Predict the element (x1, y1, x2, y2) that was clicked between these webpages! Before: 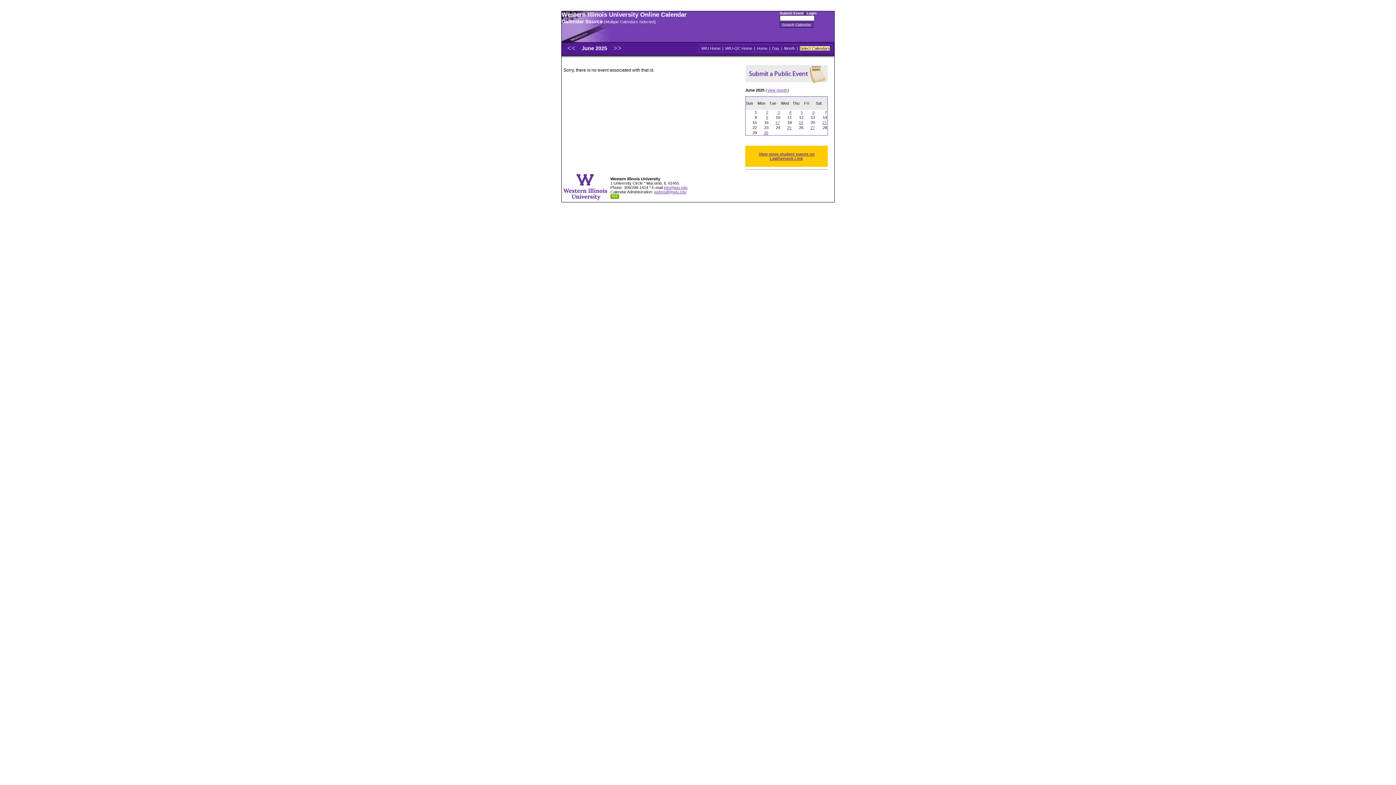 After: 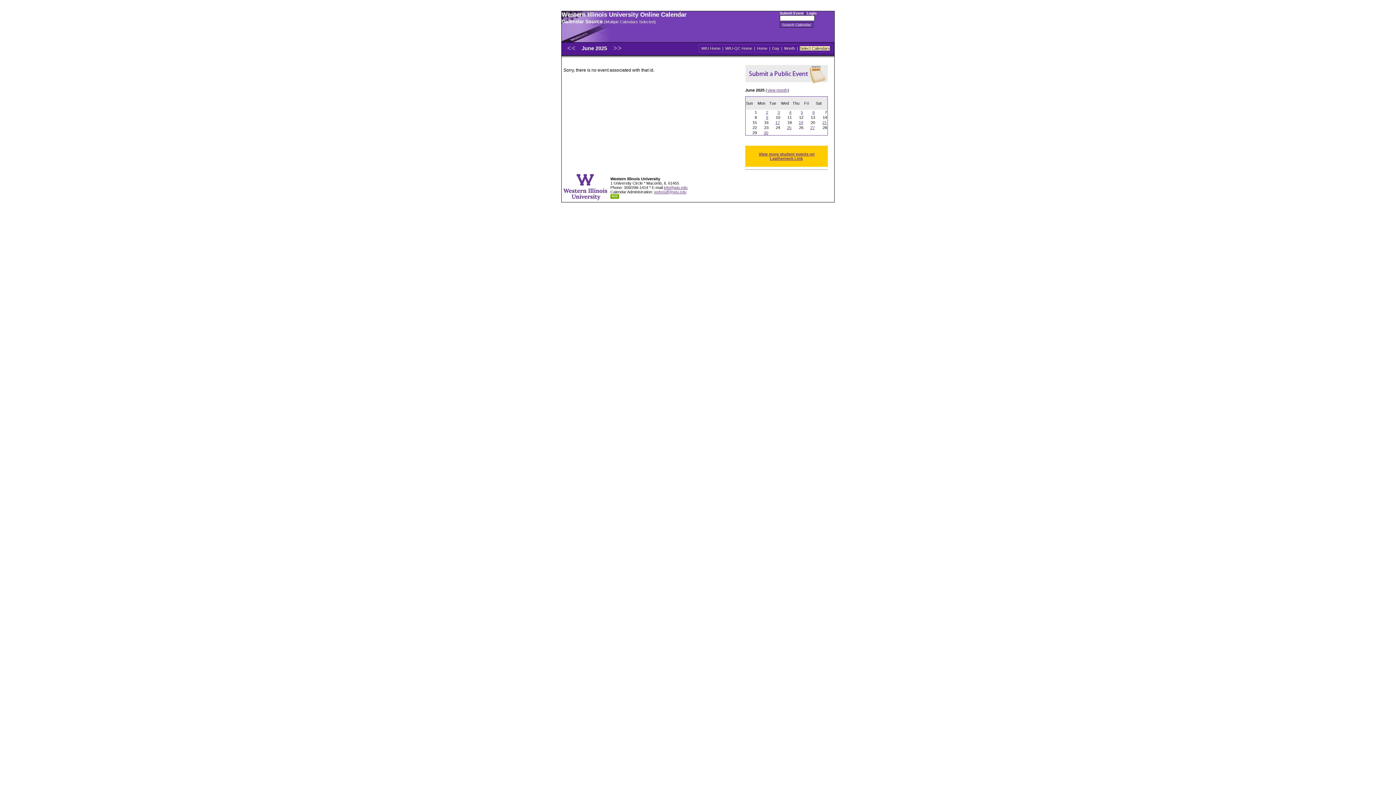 Action: label: webstaff@wiu.edu bbox: (654, 189, 686, 194)